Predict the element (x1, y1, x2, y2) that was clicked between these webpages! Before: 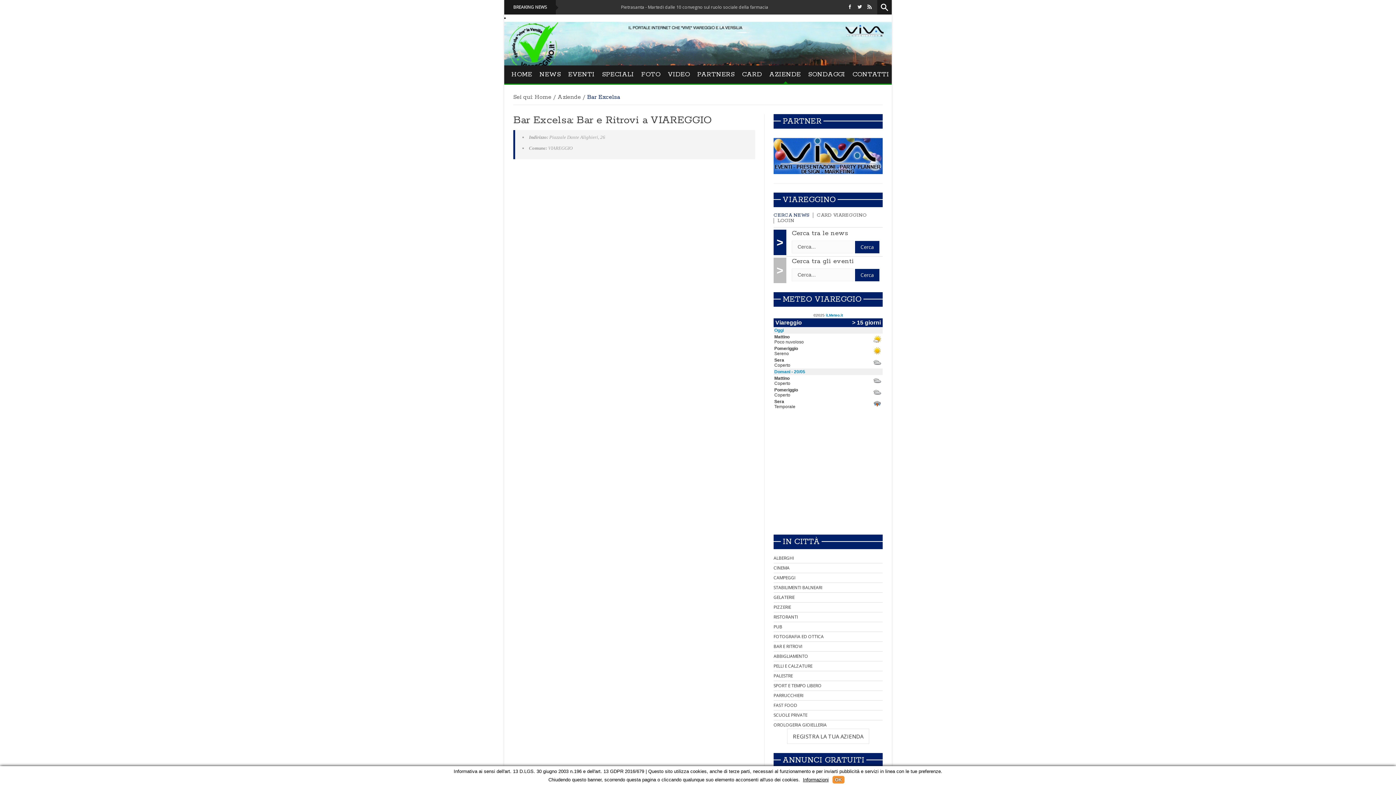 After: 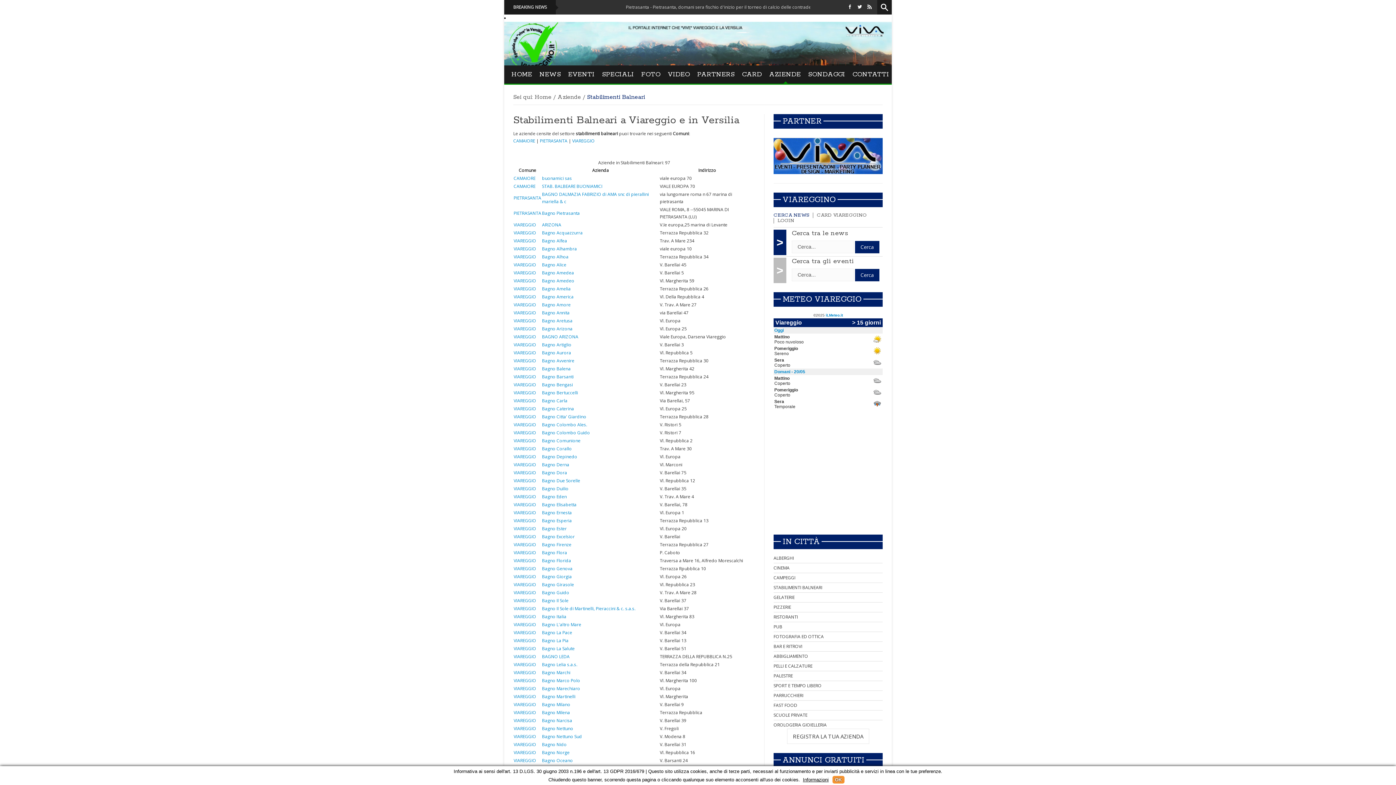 Action: label: STABILIMENTI BALNEARI bbox: (773, 584, 822, 590)